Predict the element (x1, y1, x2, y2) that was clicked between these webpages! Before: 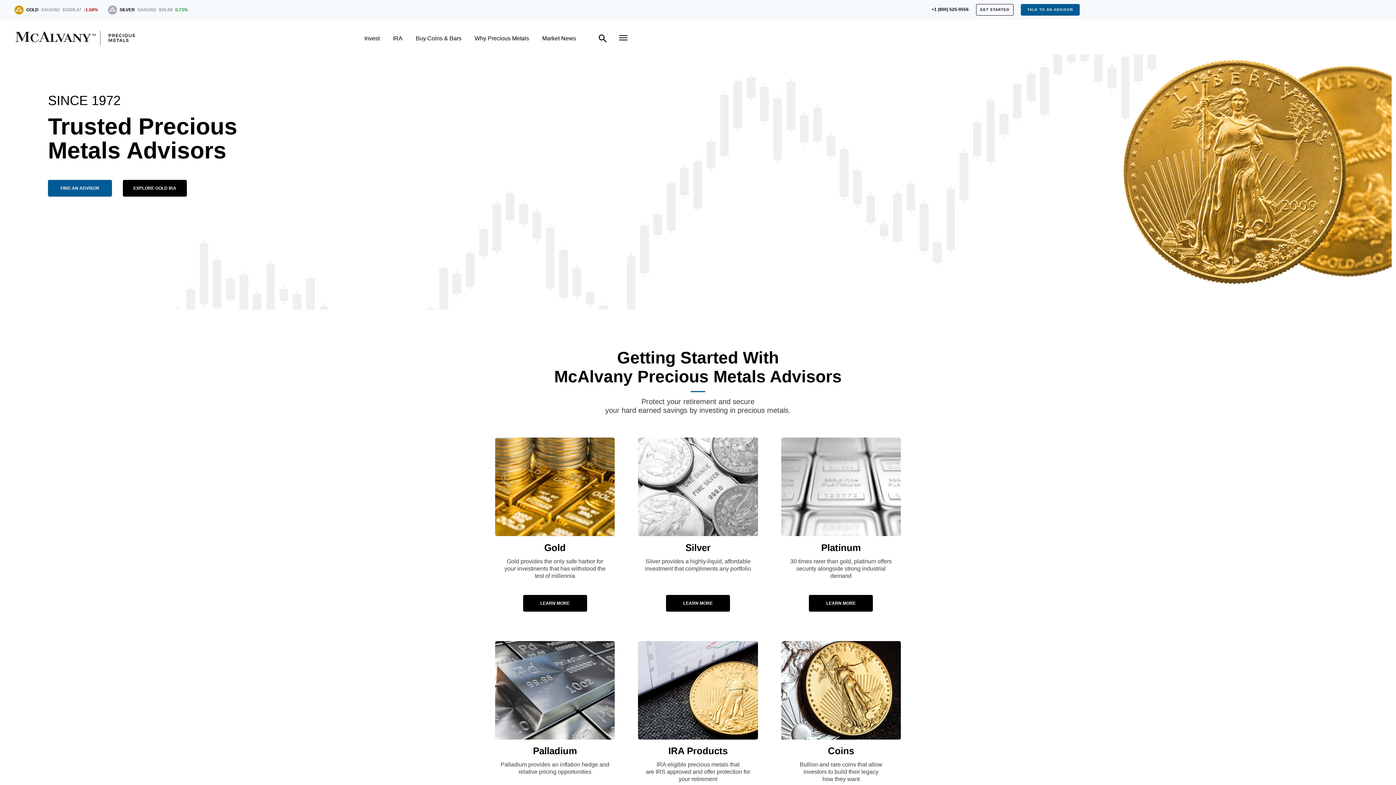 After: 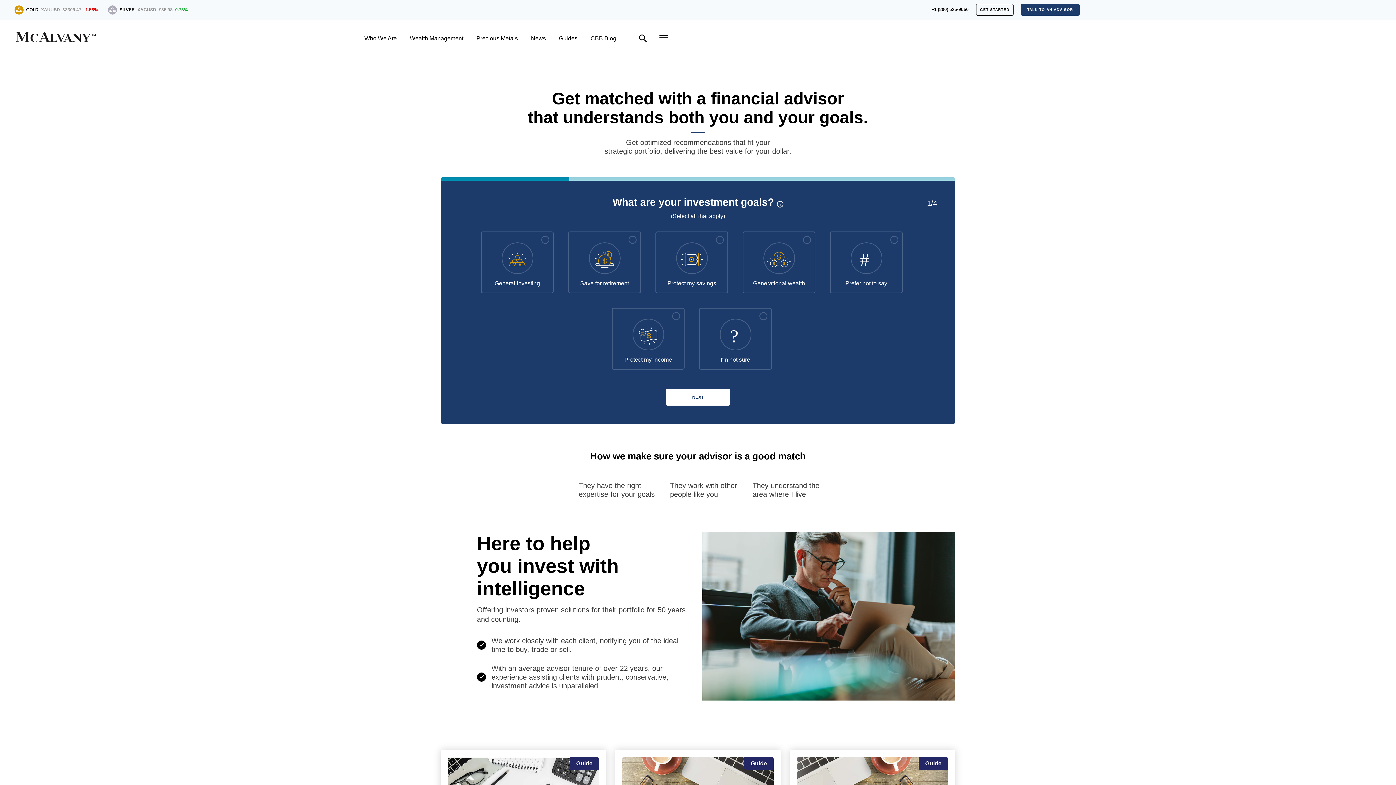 Action: bbox: (48, 180, 112, 196) label: FIND AN ADVISOR